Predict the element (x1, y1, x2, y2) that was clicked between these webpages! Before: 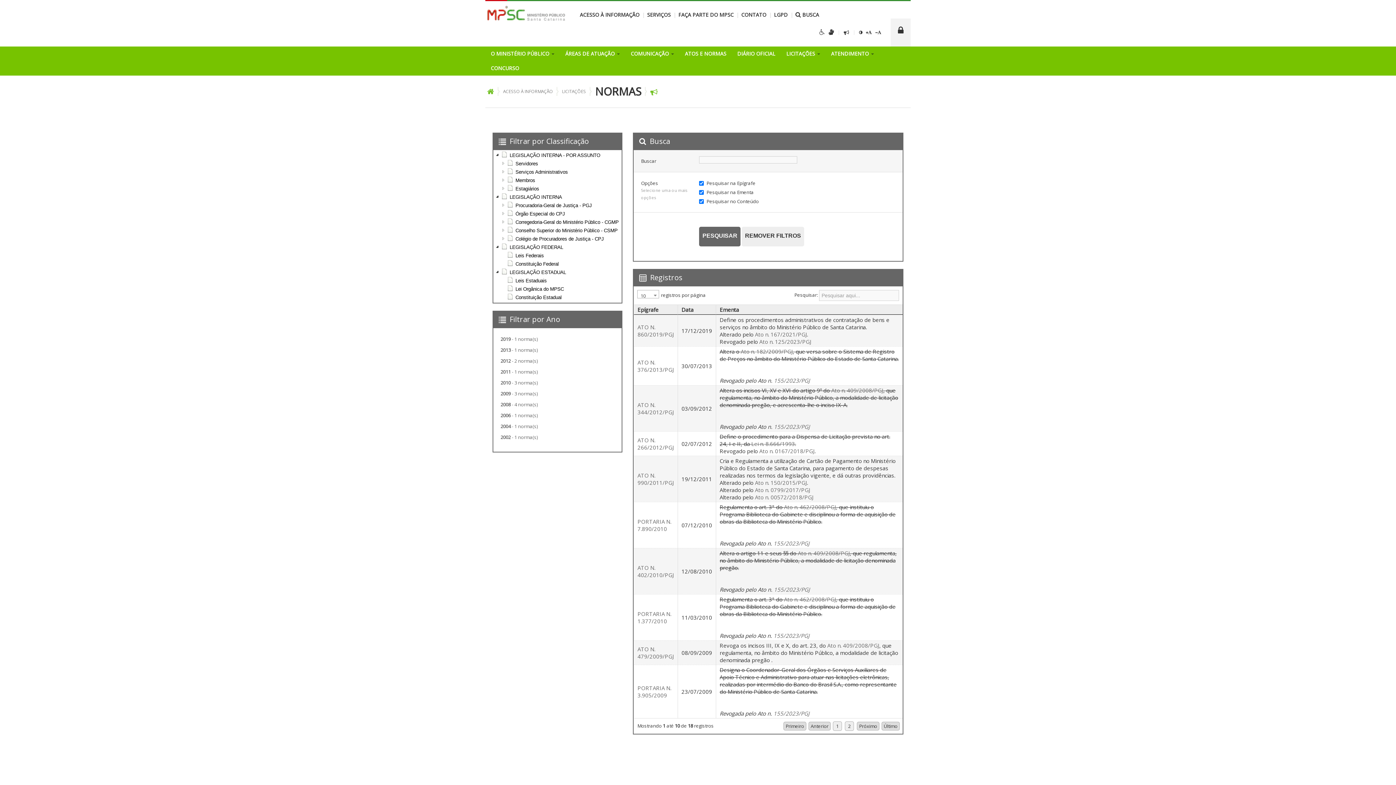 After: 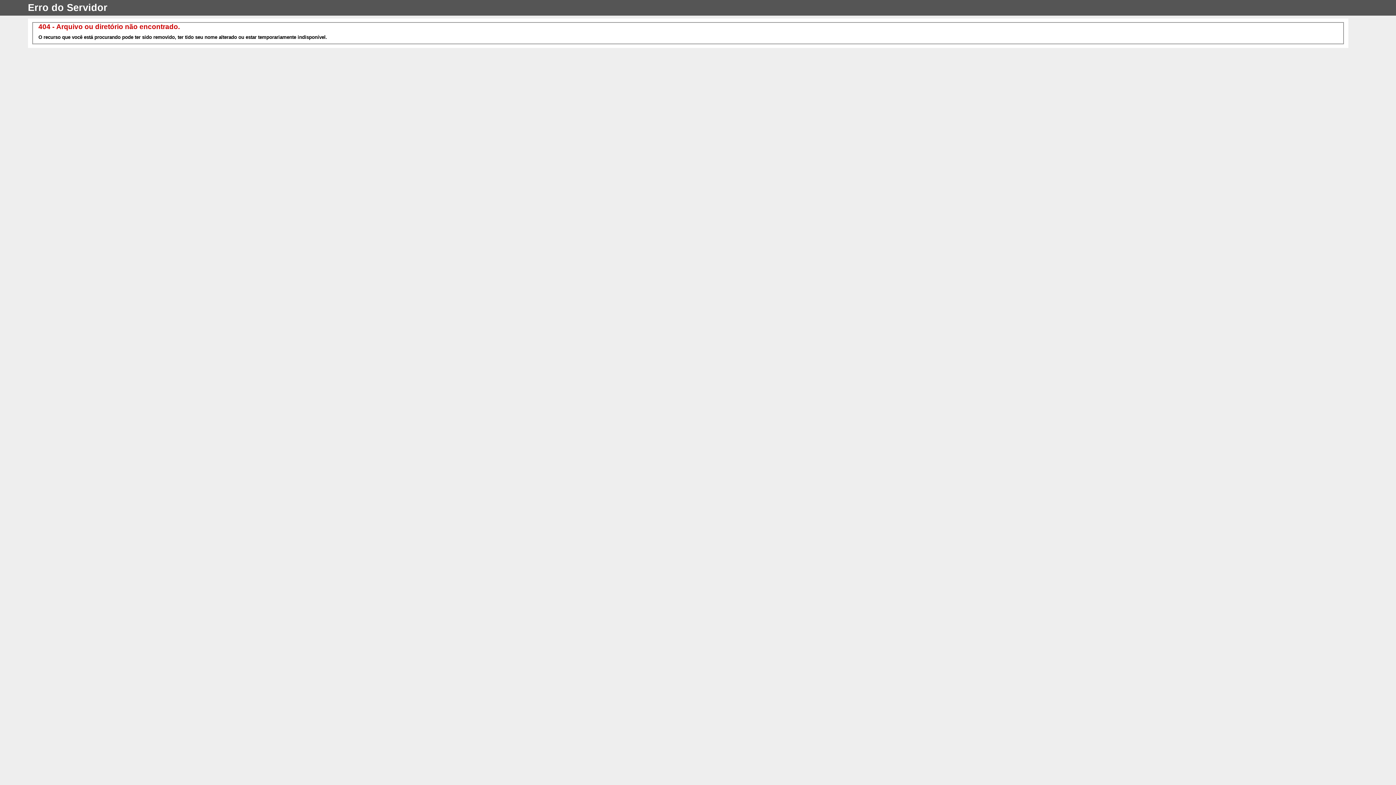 Action: bbox: (646, 82, 666, 101)